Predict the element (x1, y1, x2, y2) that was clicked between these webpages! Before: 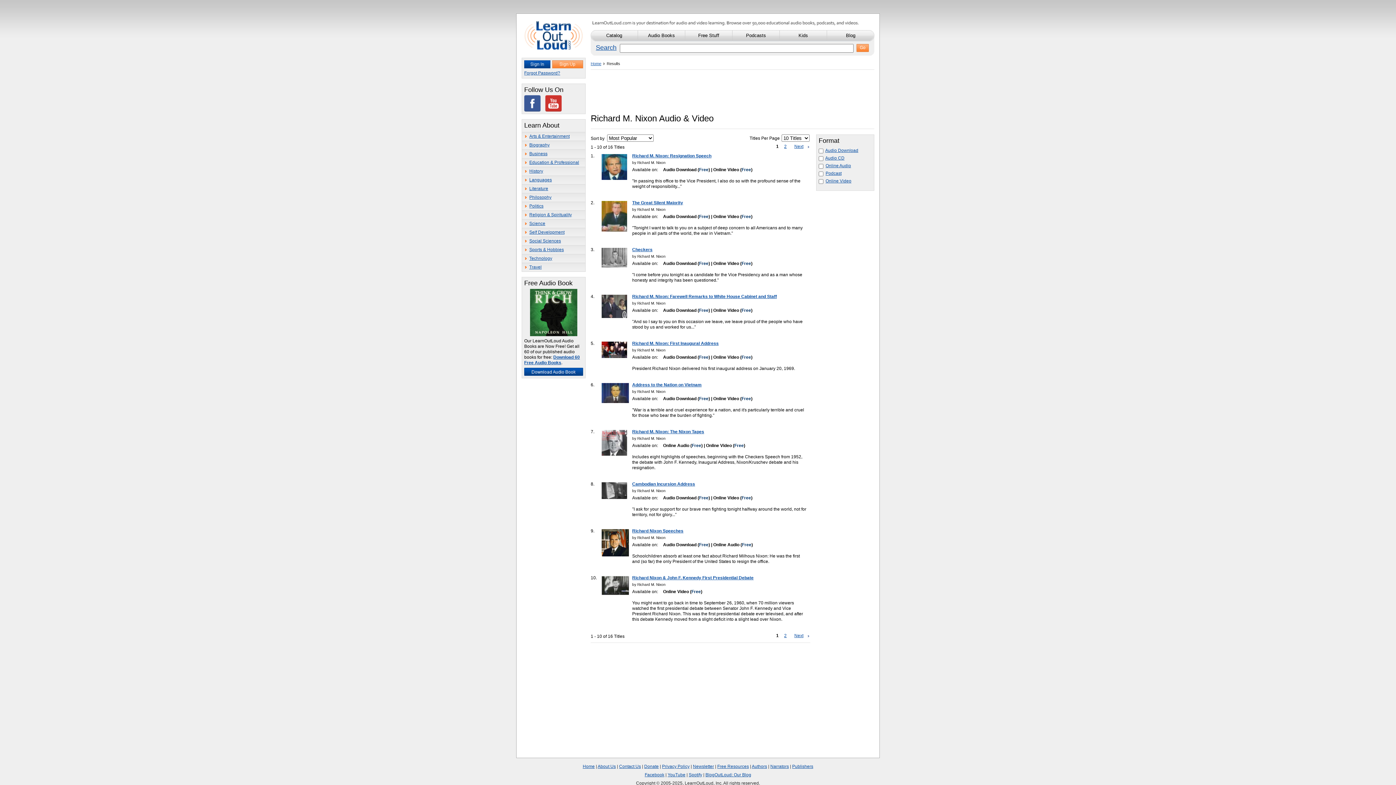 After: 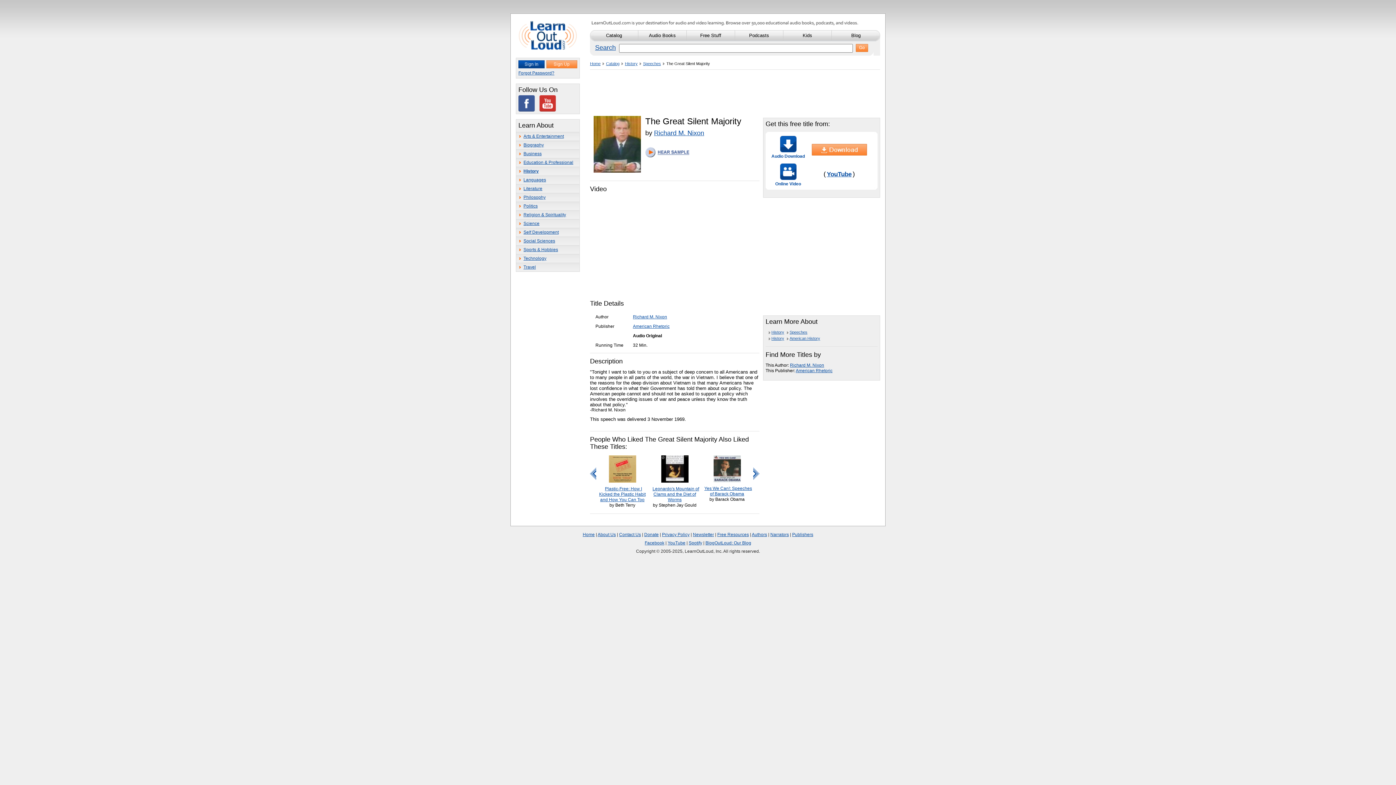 Action: bbox: (632, 200, 683, 205) label: The Great Silent Majority